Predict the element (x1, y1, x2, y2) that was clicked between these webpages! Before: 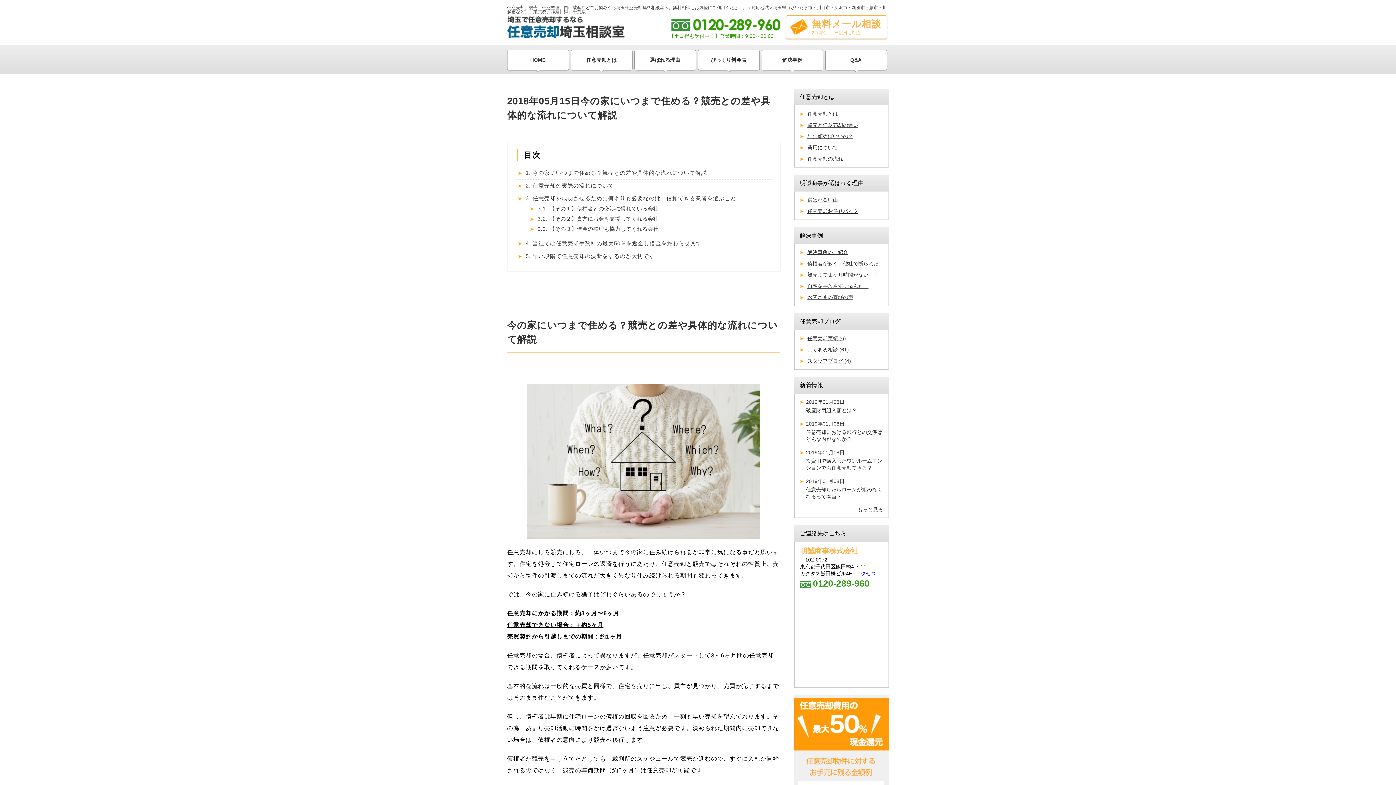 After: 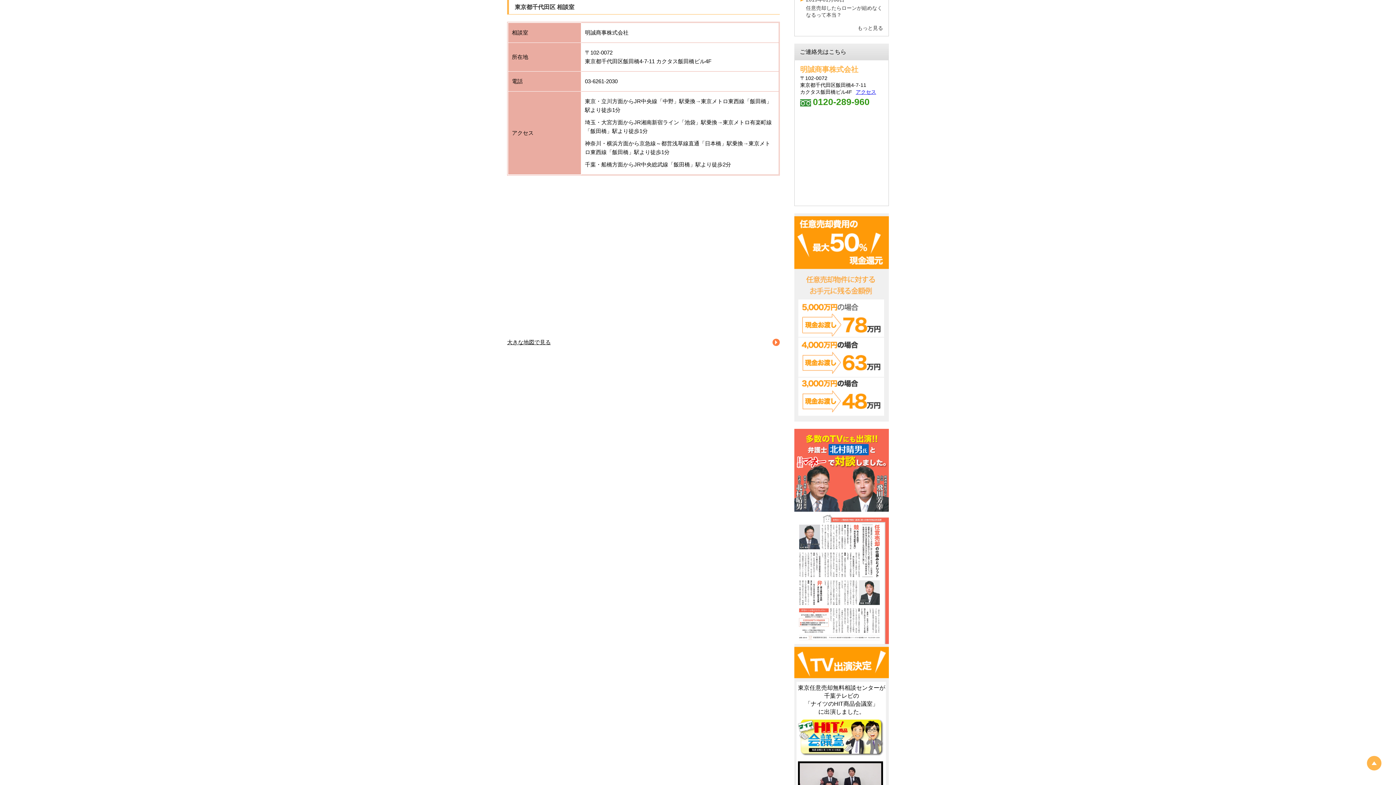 Action: bbox: (856, 570, 876, 576) label: アクセス